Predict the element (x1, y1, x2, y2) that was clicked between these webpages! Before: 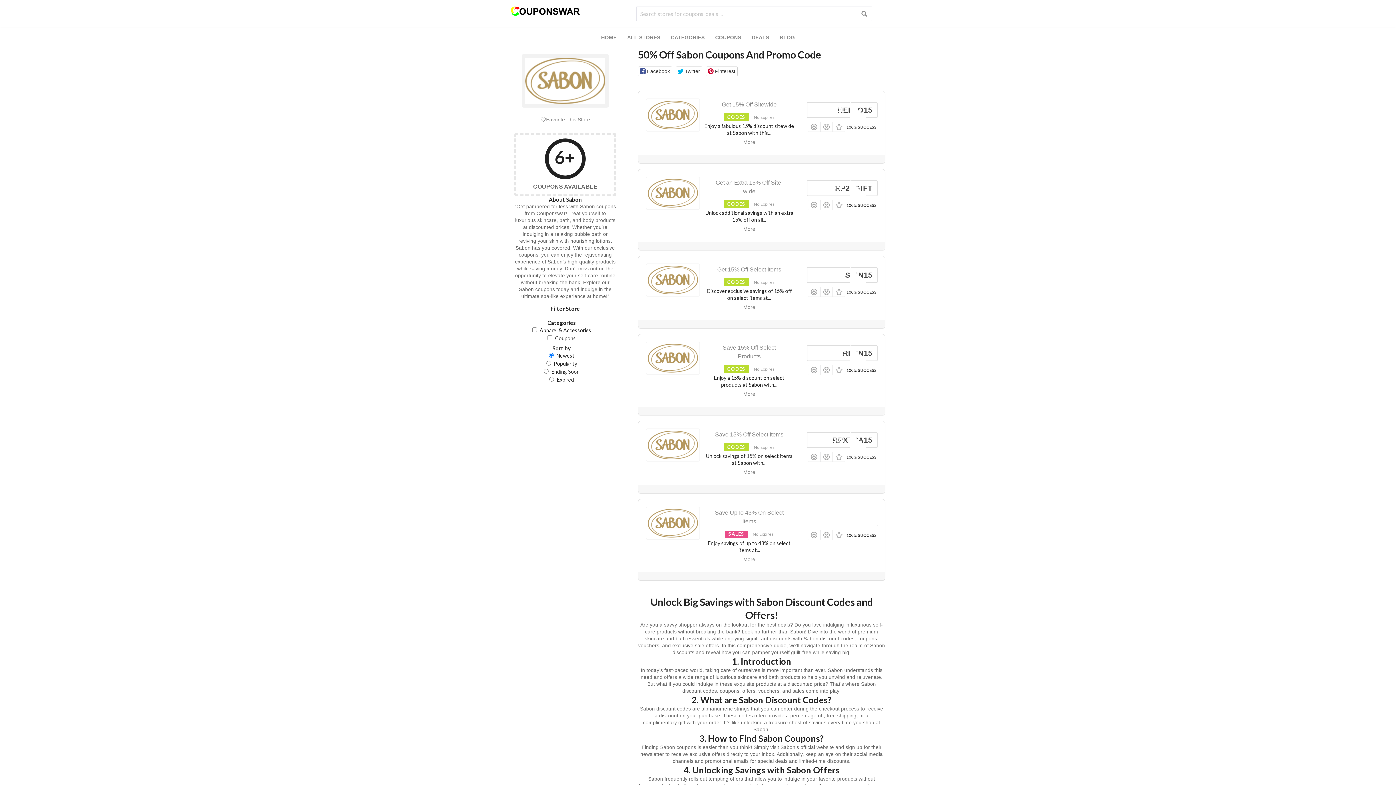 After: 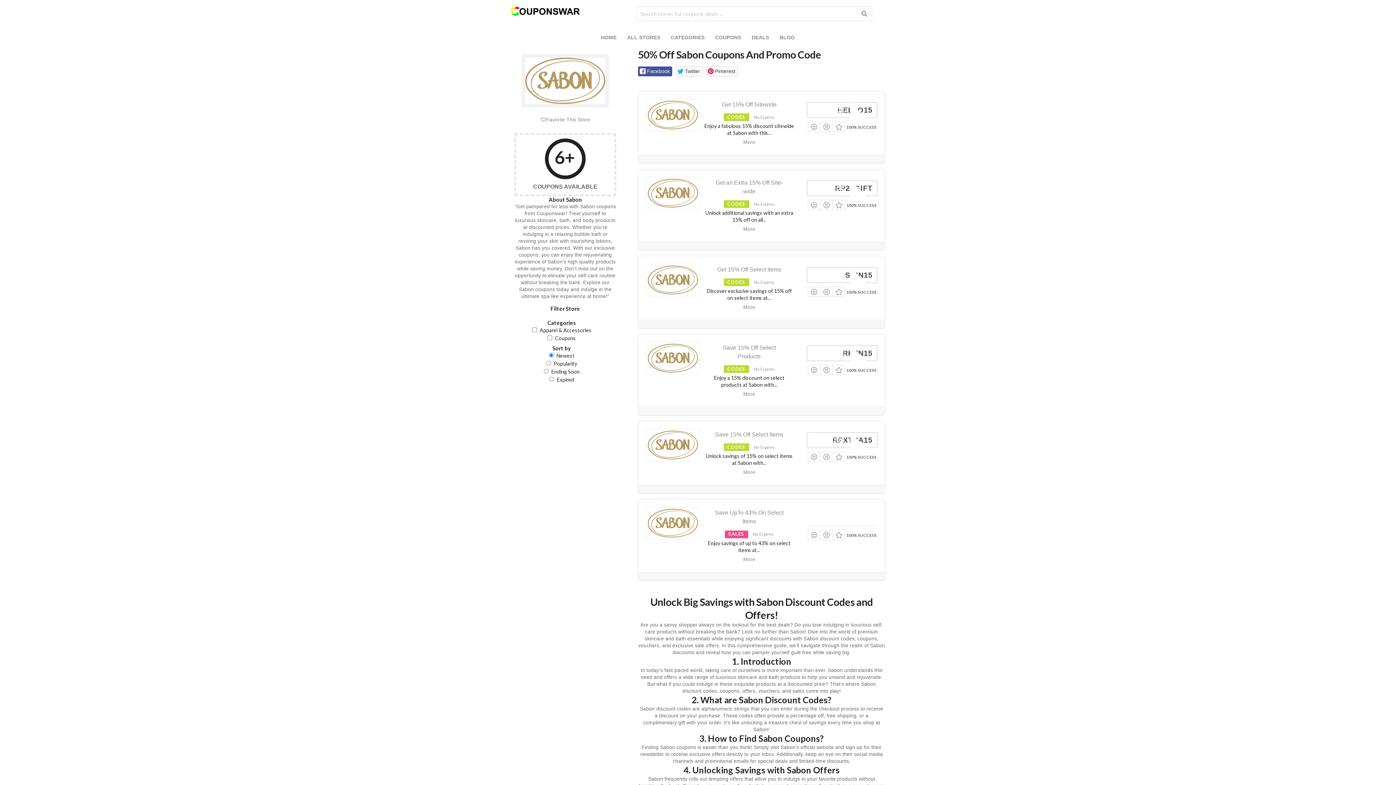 Action: label: Facebook bbox: (638, 66, 672, 76)